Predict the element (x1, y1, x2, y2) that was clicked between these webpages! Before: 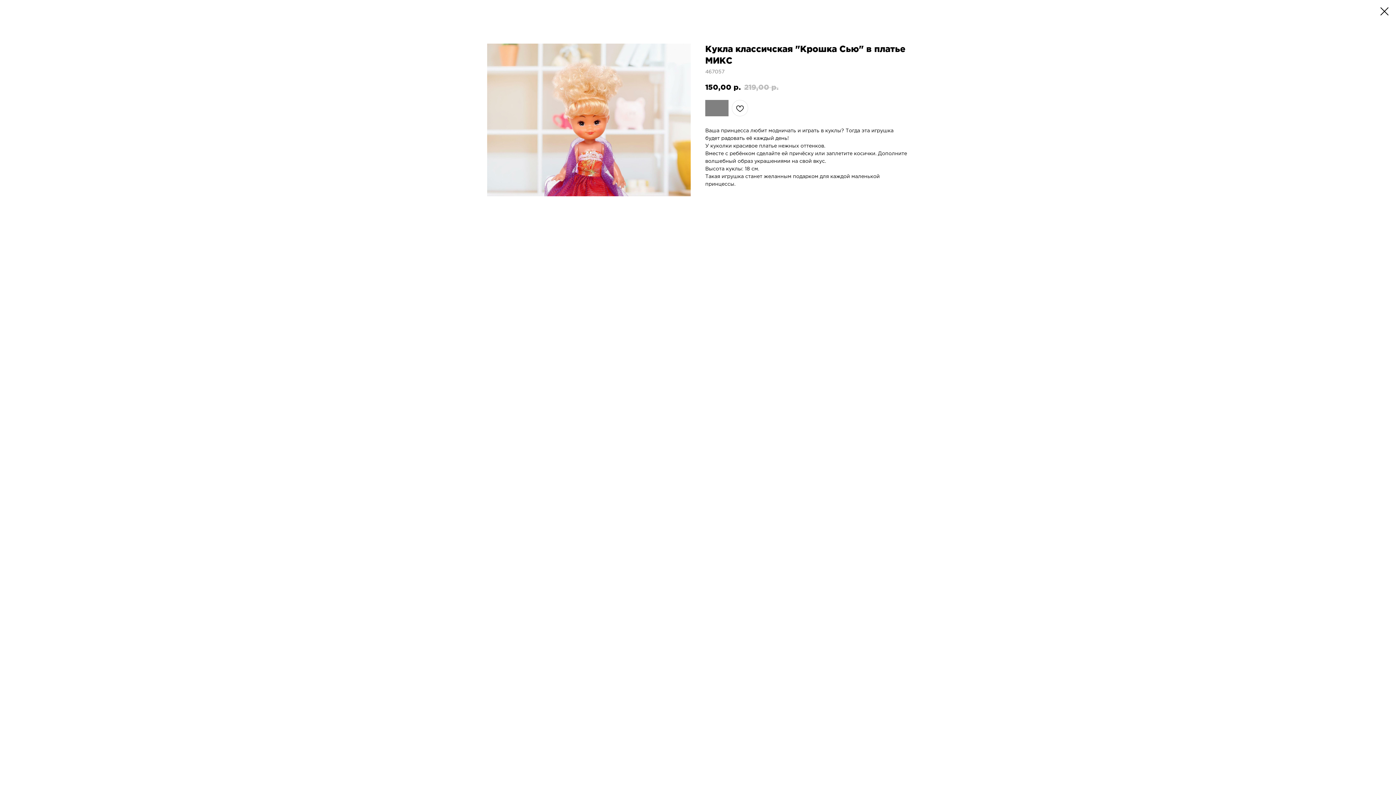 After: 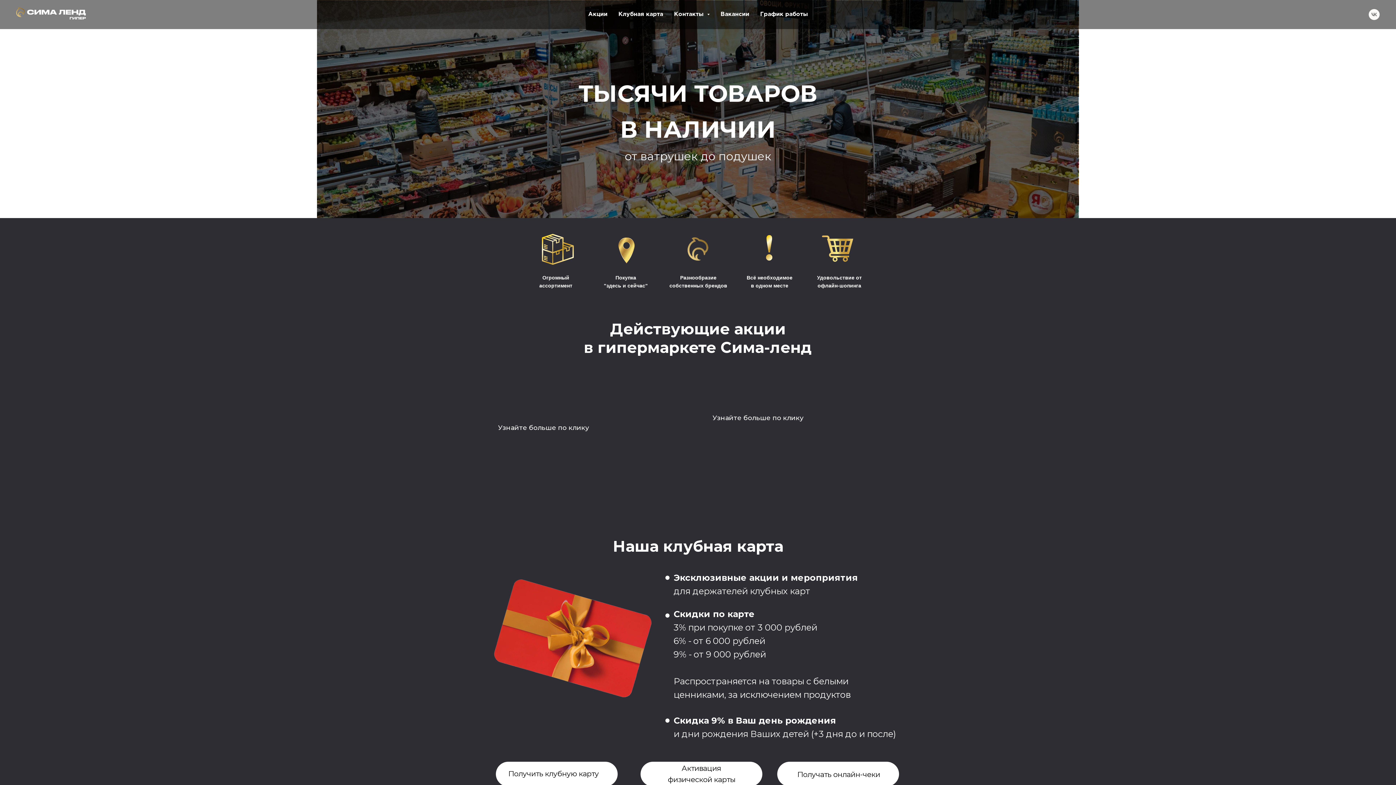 Action: bbox: (1380, 7, 1389, 15)